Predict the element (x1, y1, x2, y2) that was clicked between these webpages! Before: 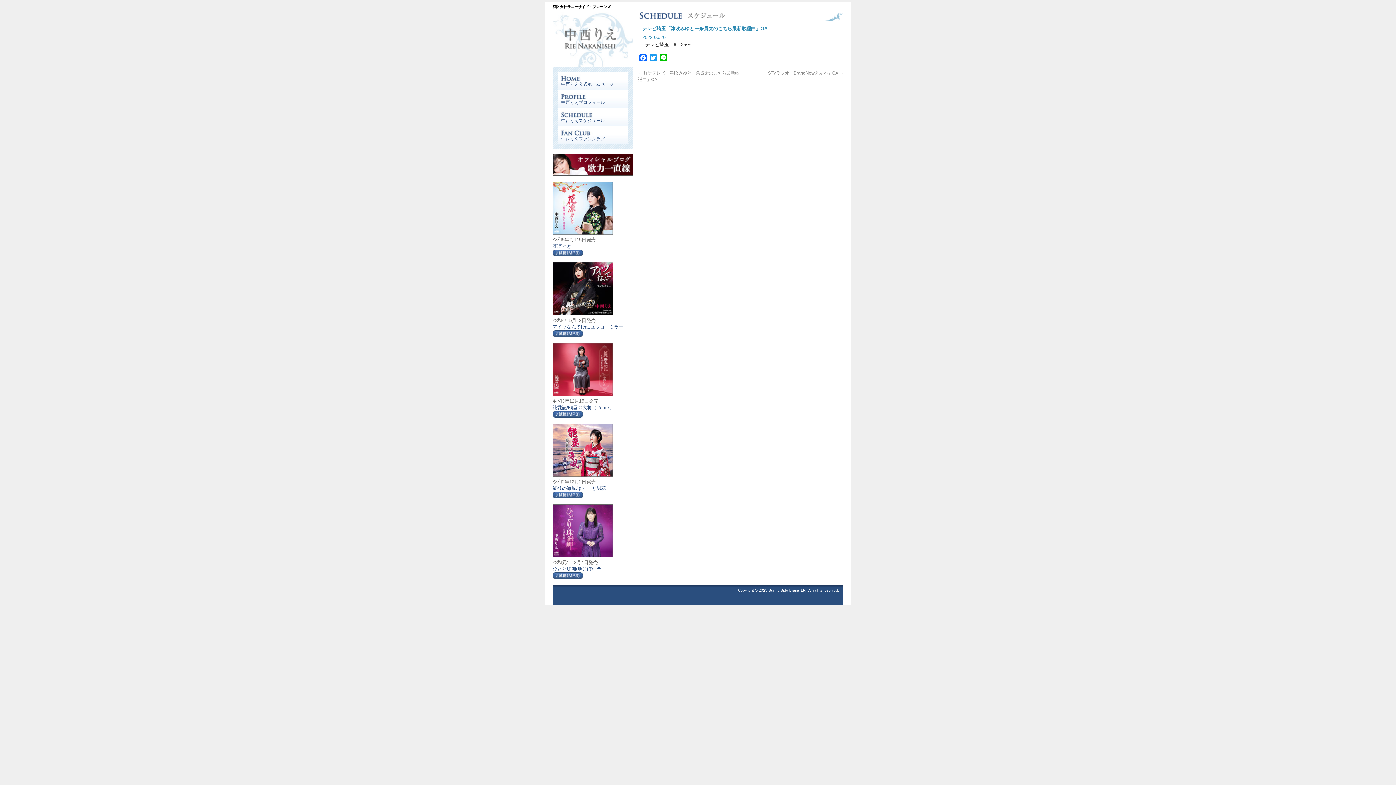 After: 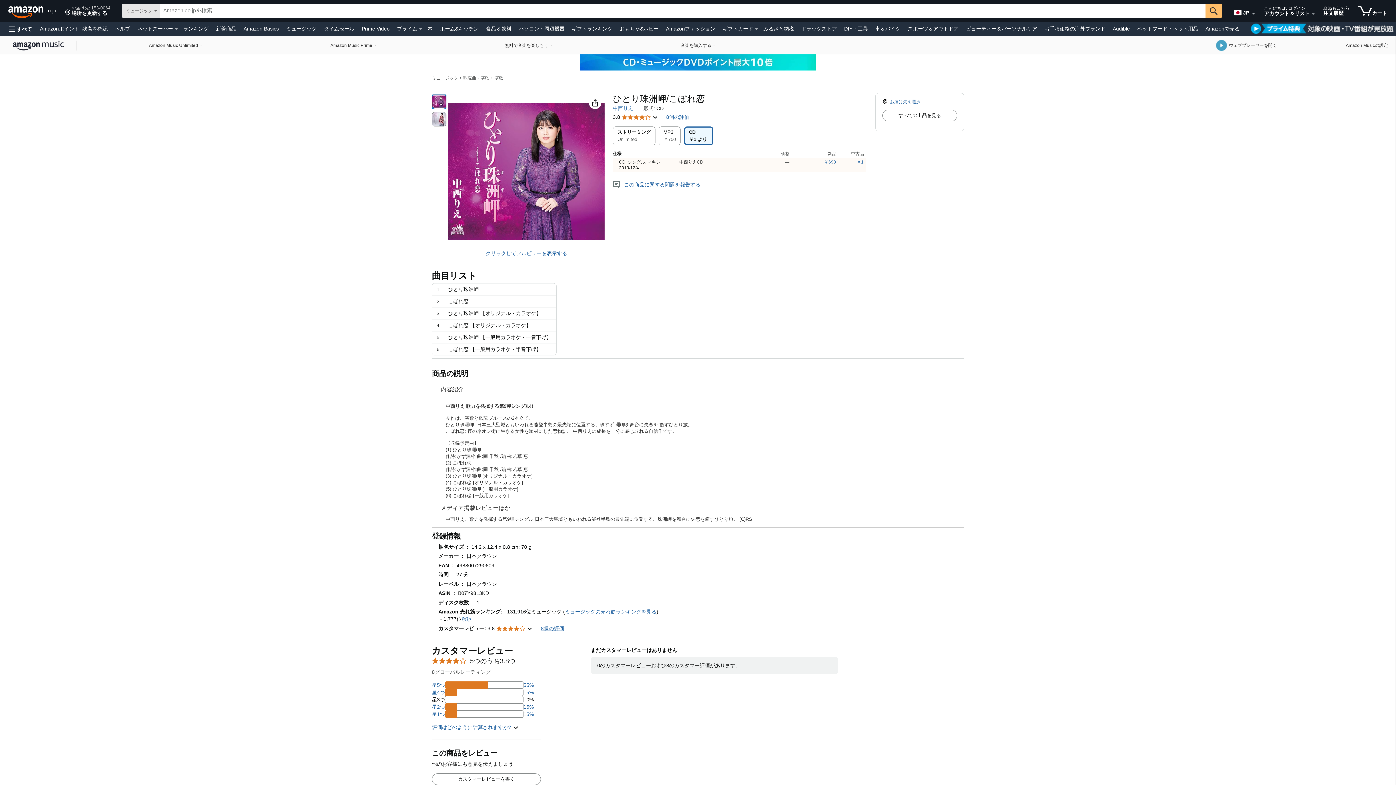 Action: bbox: (552, 566, 601, 572) label: ひとり珠洲岬/こぼれ恋